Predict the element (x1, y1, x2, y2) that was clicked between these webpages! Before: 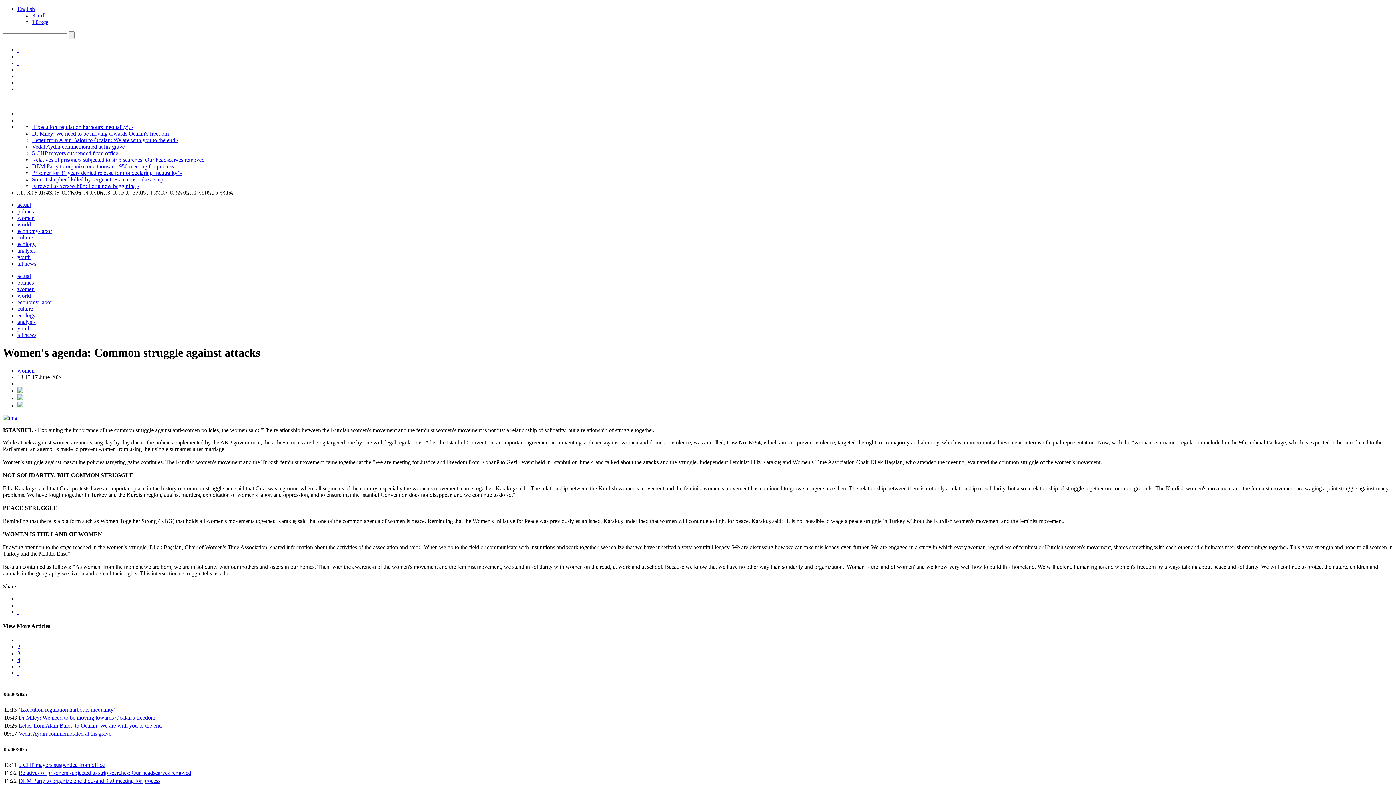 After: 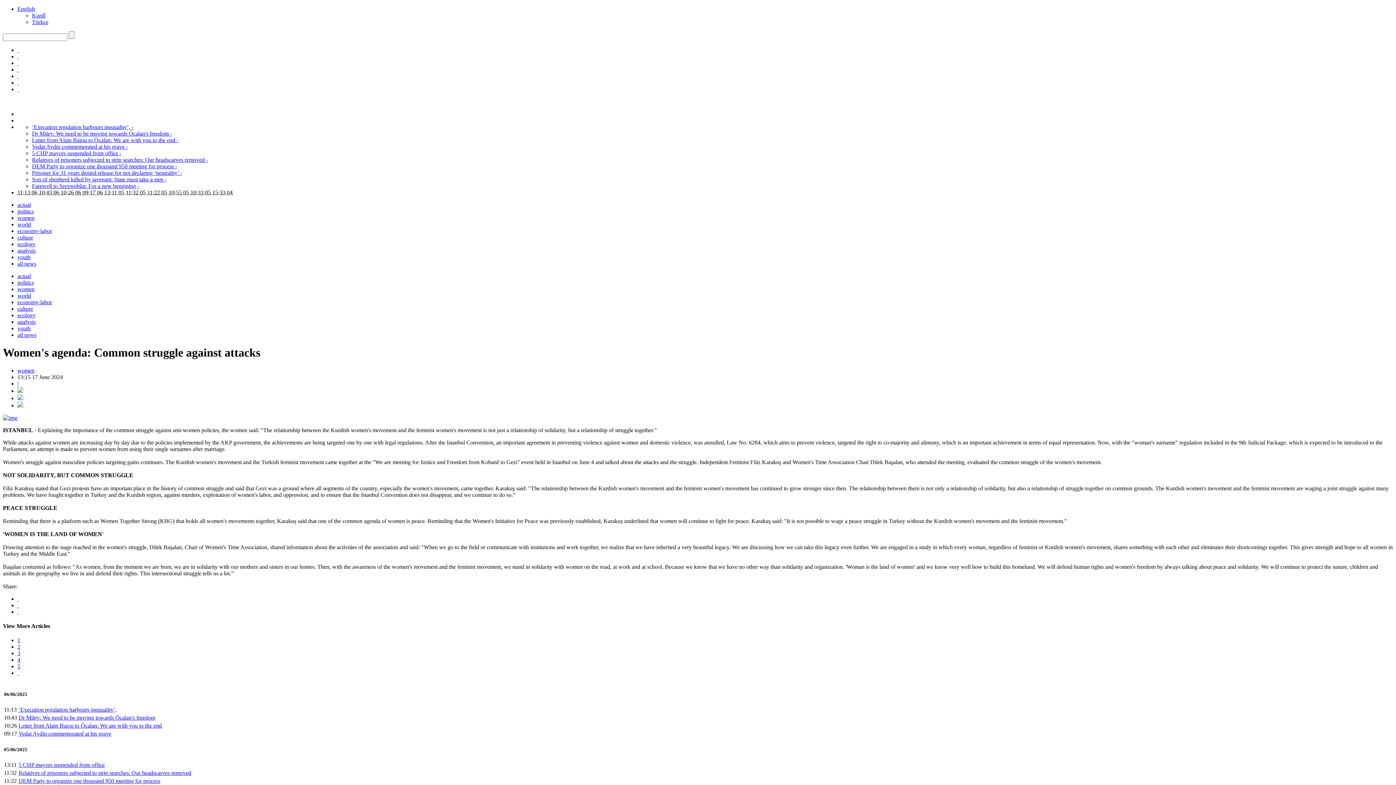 Action: bbox: (17, 402, 23, 408)